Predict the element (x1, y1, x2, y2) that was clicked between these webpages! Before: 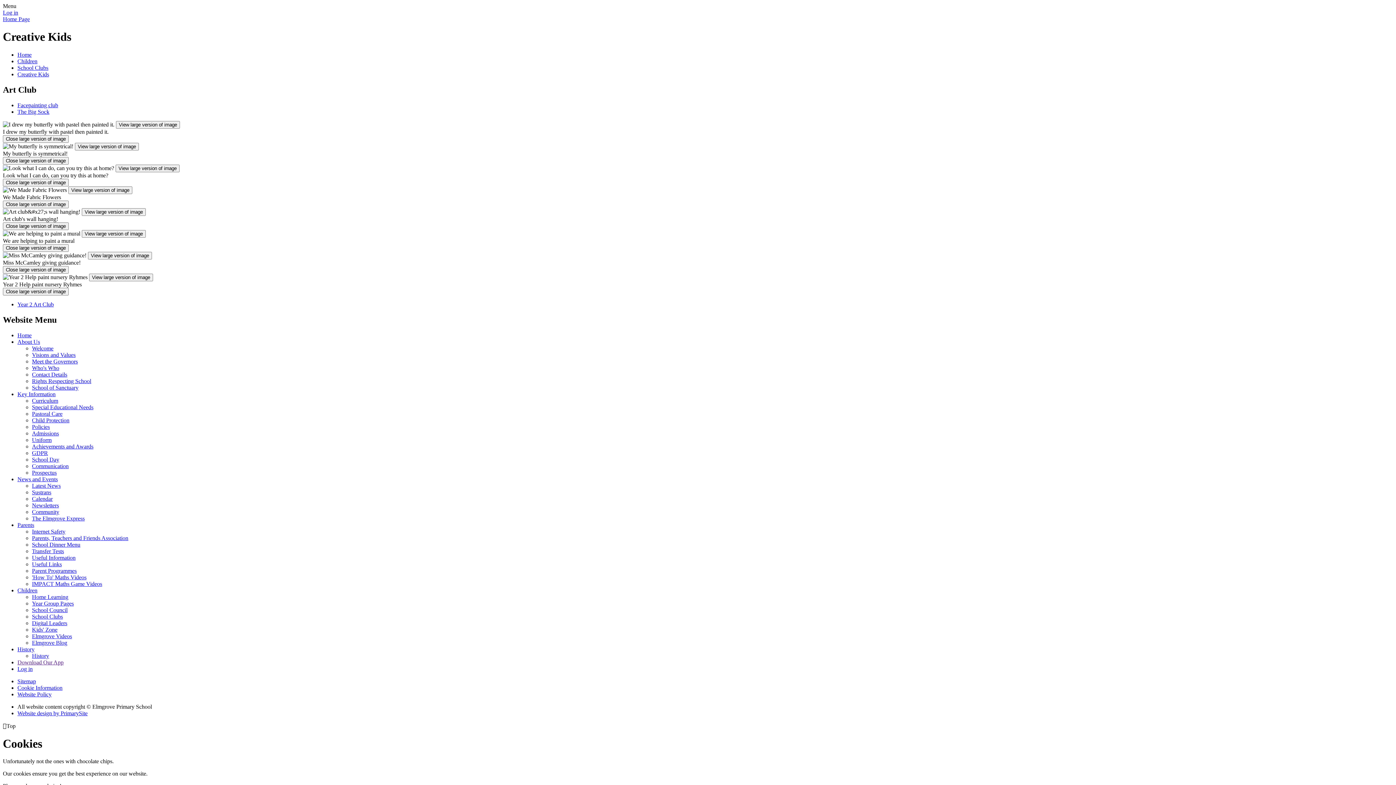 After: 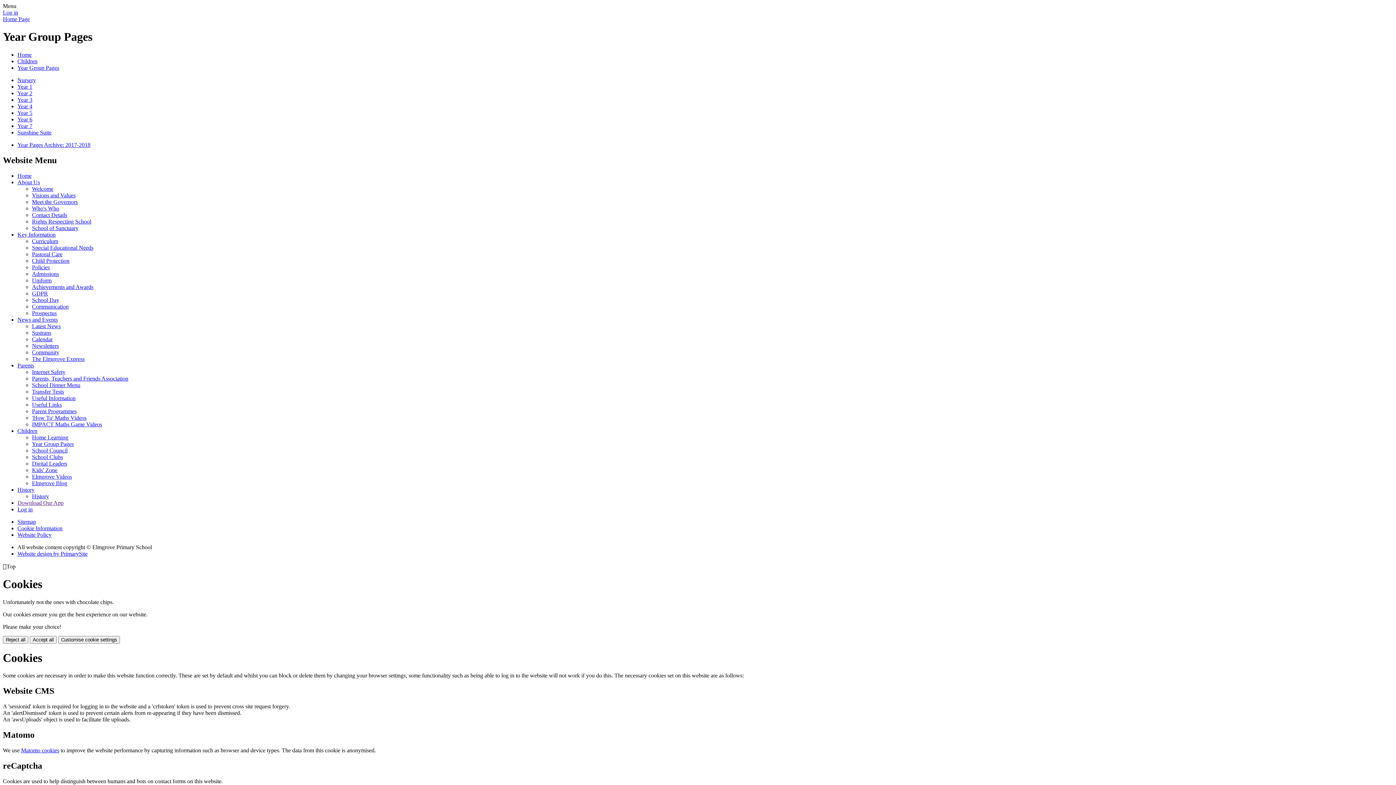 Action: bbox: (32, 600, 73, 606) label: Year Group Pages